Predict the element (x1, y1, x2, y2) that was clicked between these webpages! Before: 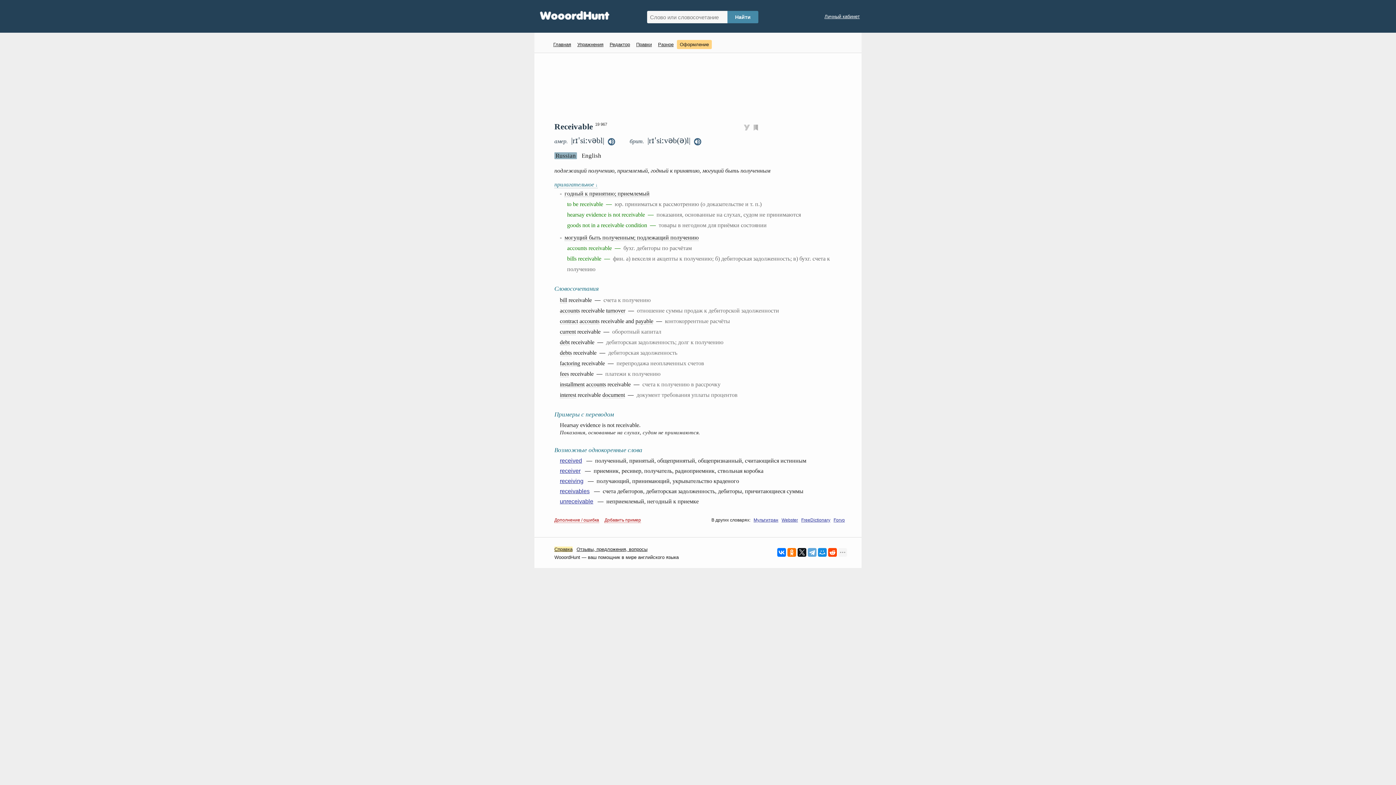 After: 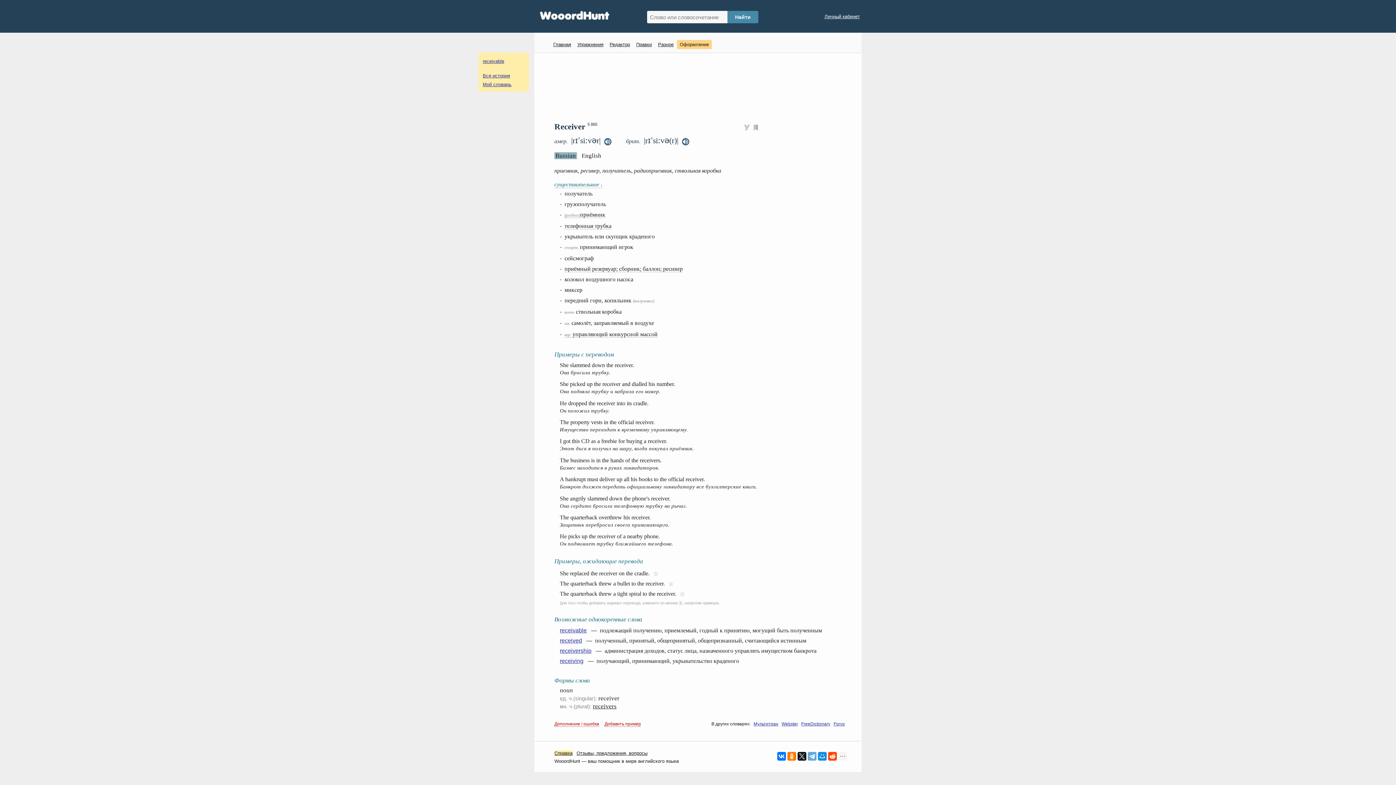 Action: label: receiver bbox: (560, 468, 580, 474)